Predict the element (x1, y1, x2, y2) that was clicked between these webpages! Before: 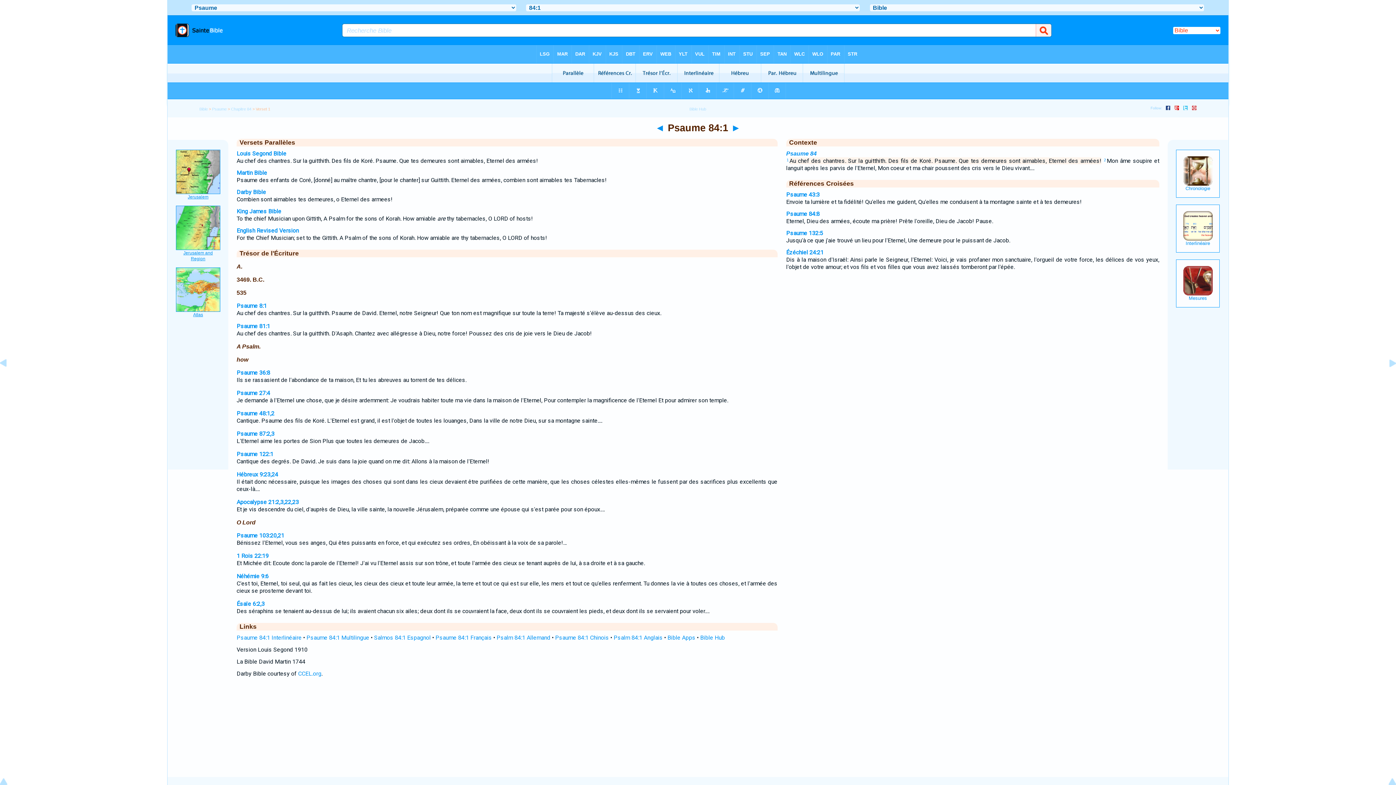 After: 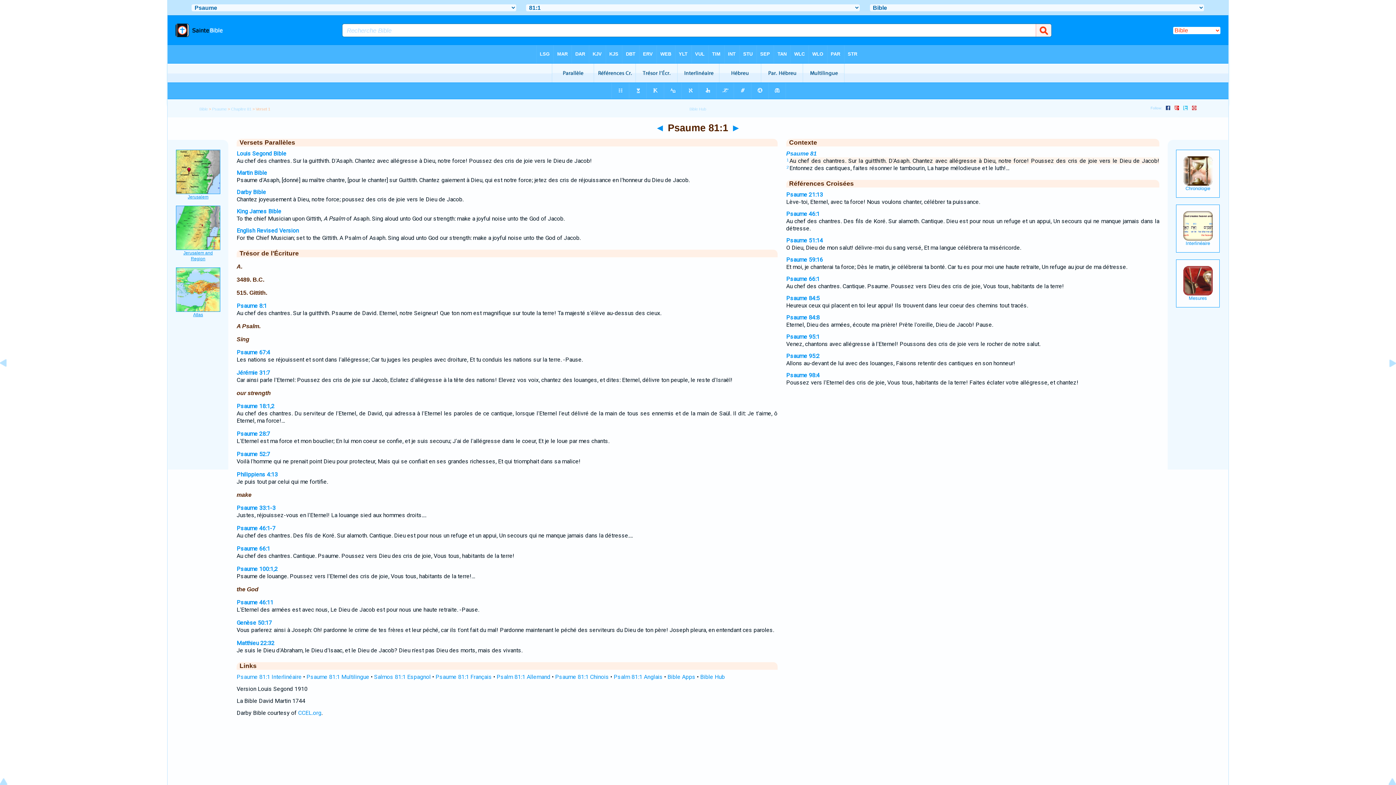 Action: bbox: (236, 322, 270, 329) label: Psaume 81:1